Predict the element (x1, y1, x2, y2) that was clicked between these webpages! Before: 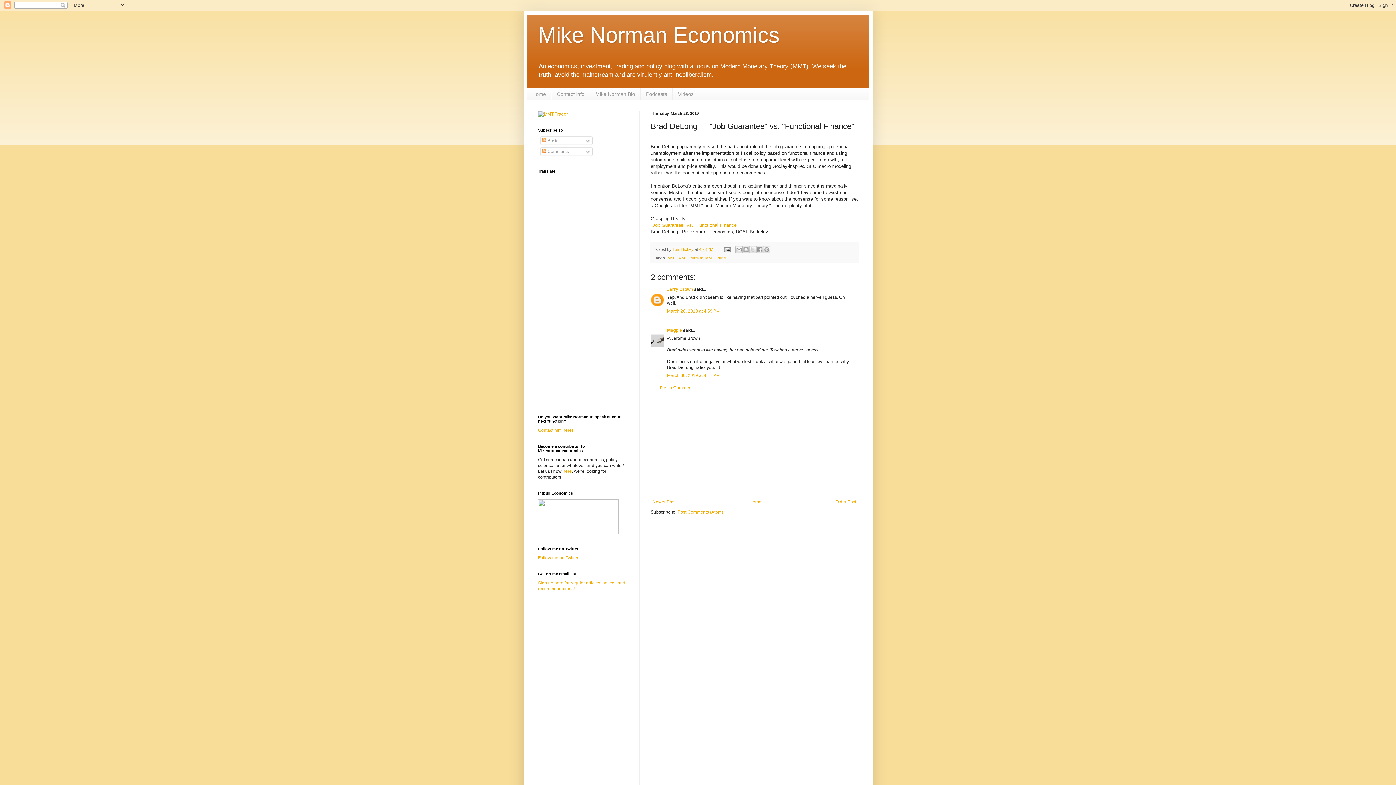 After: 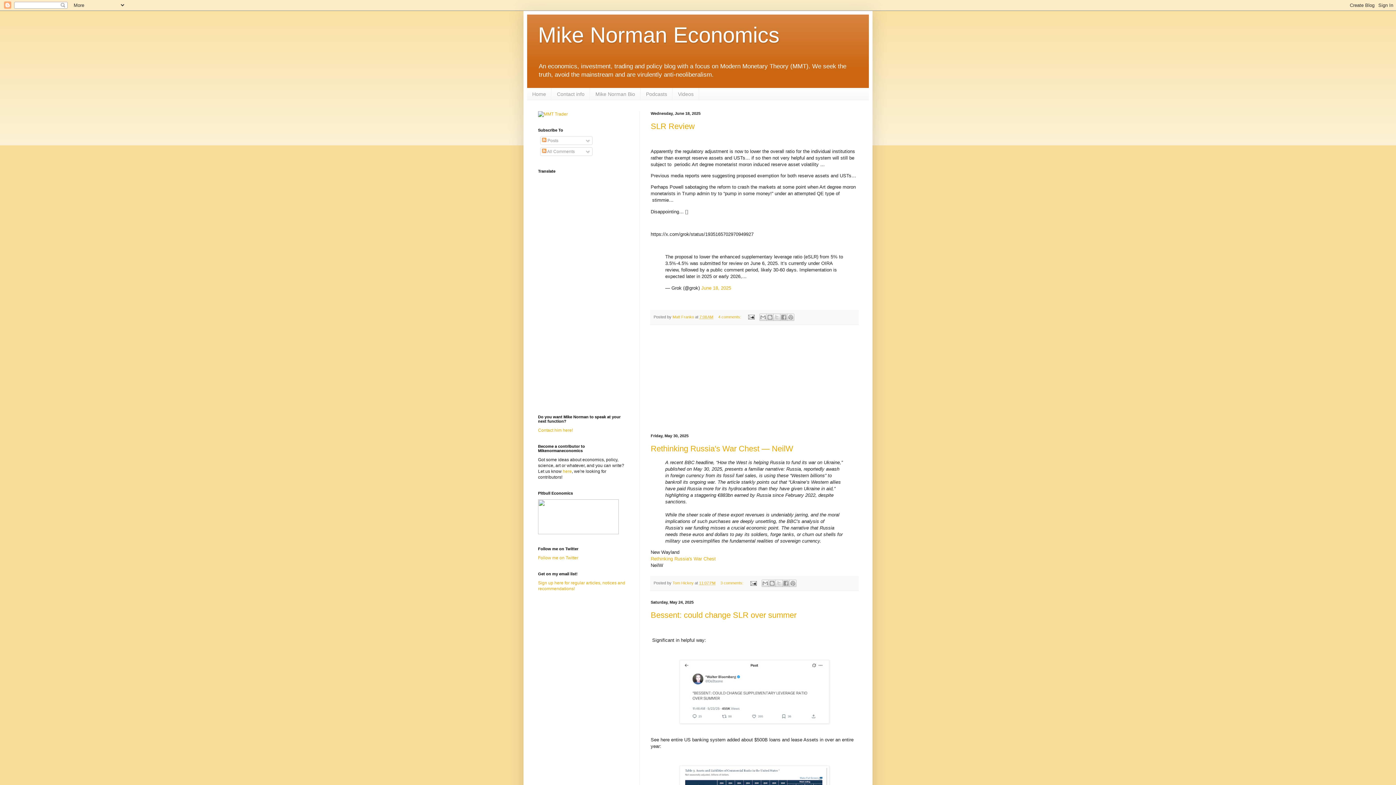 Action: bbox: (747, 497, 763, 506) label: Home